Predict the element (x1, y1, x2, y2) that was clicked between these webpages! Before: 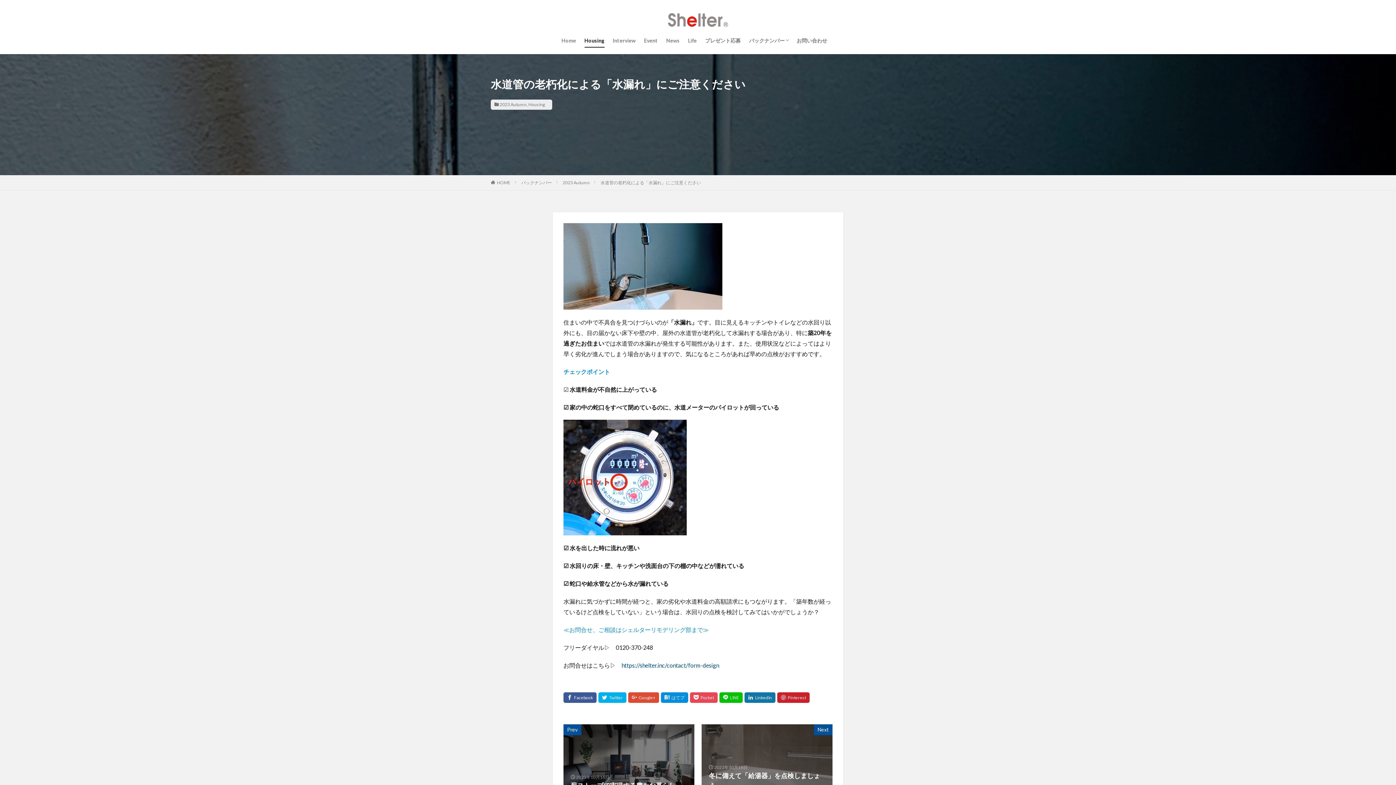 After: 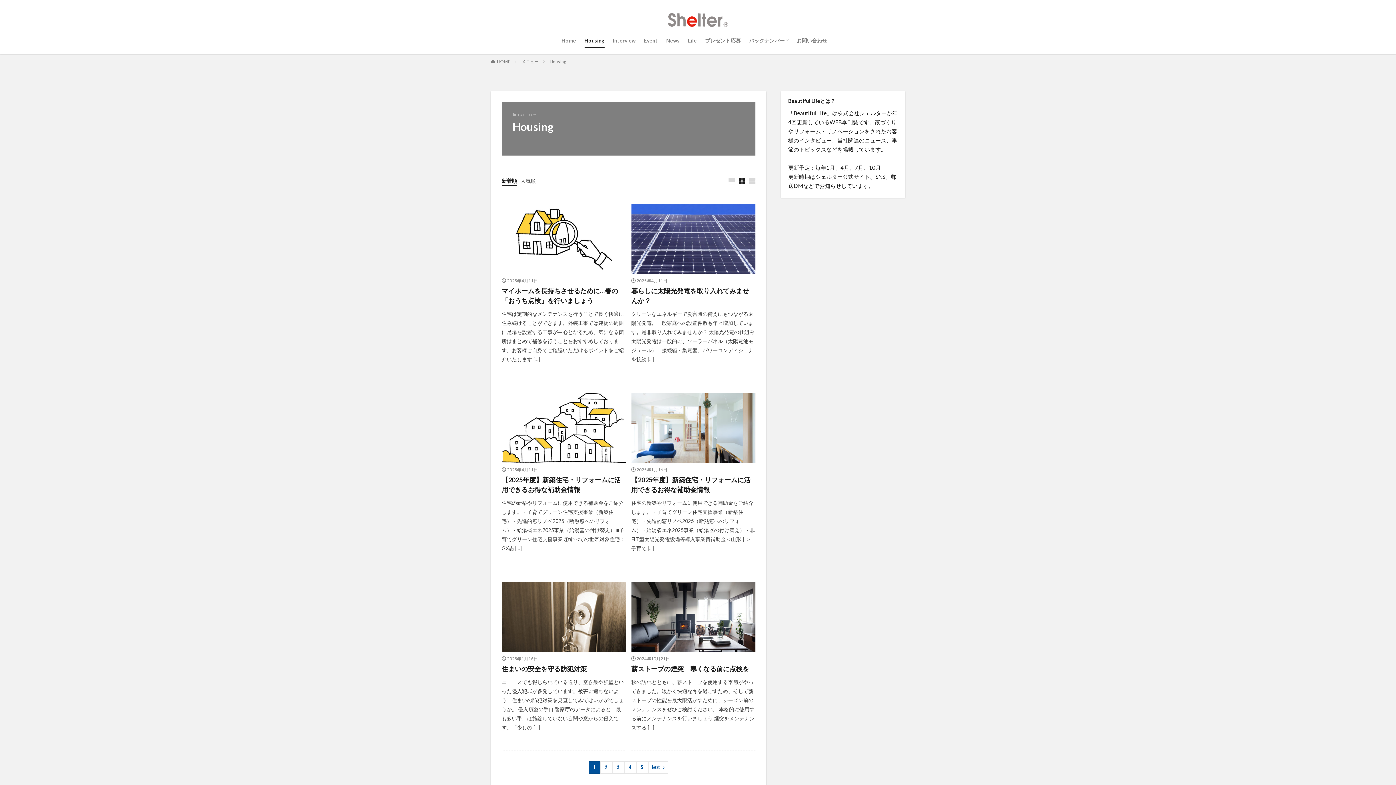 Action: label: Housing bbox: (528, 101, 544, 107)